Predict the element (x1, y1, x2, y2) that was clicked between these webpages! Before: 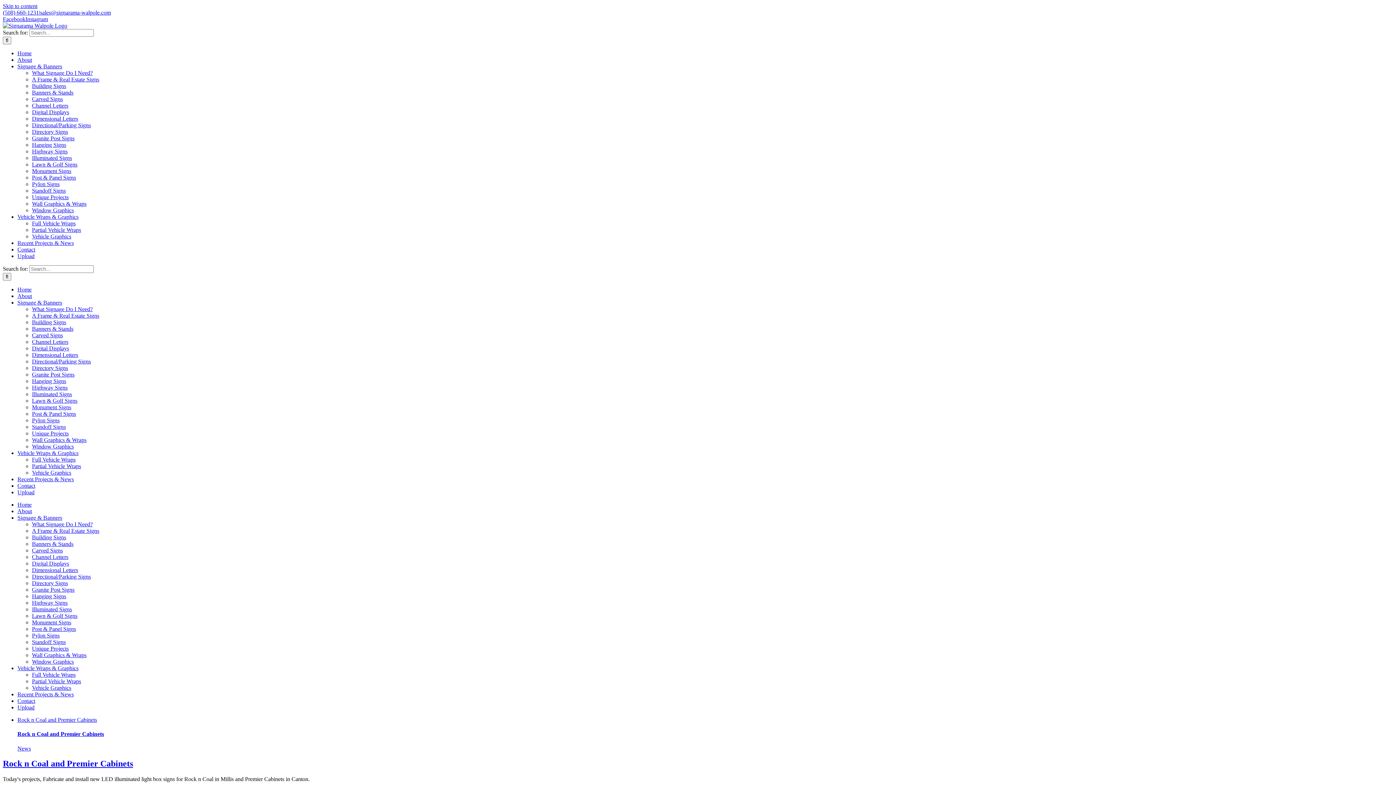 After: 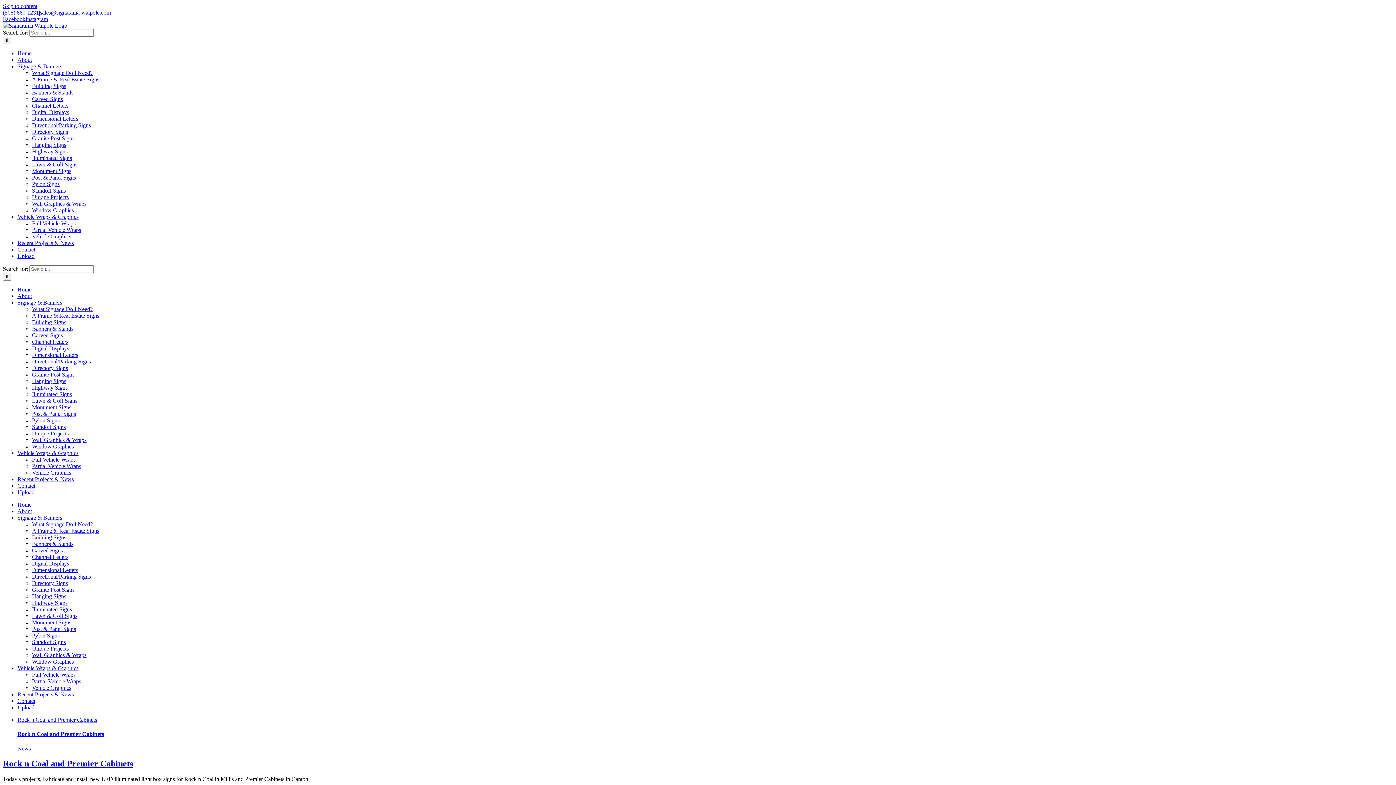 Action: bbox: (40, 9, 110, 15) label: sales@signarama-walpole.com